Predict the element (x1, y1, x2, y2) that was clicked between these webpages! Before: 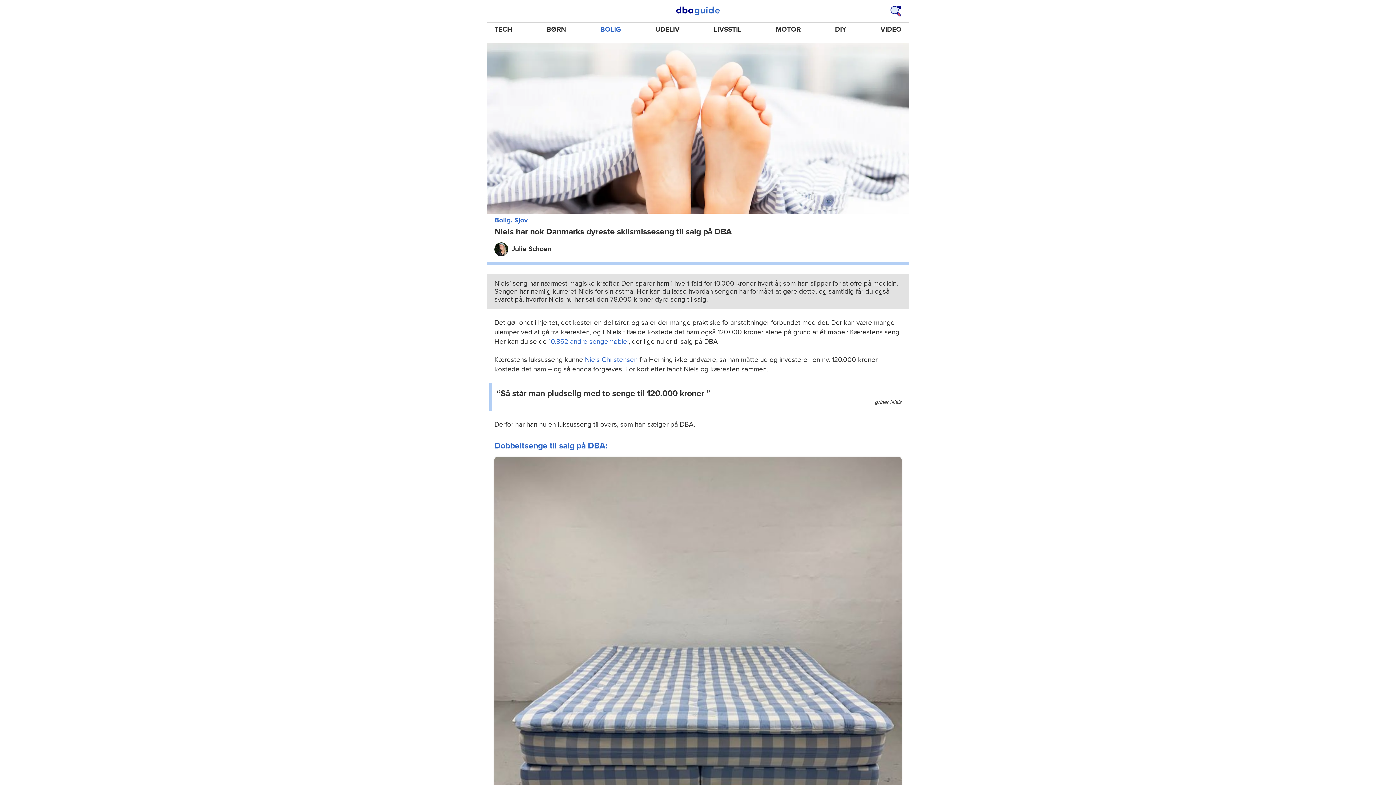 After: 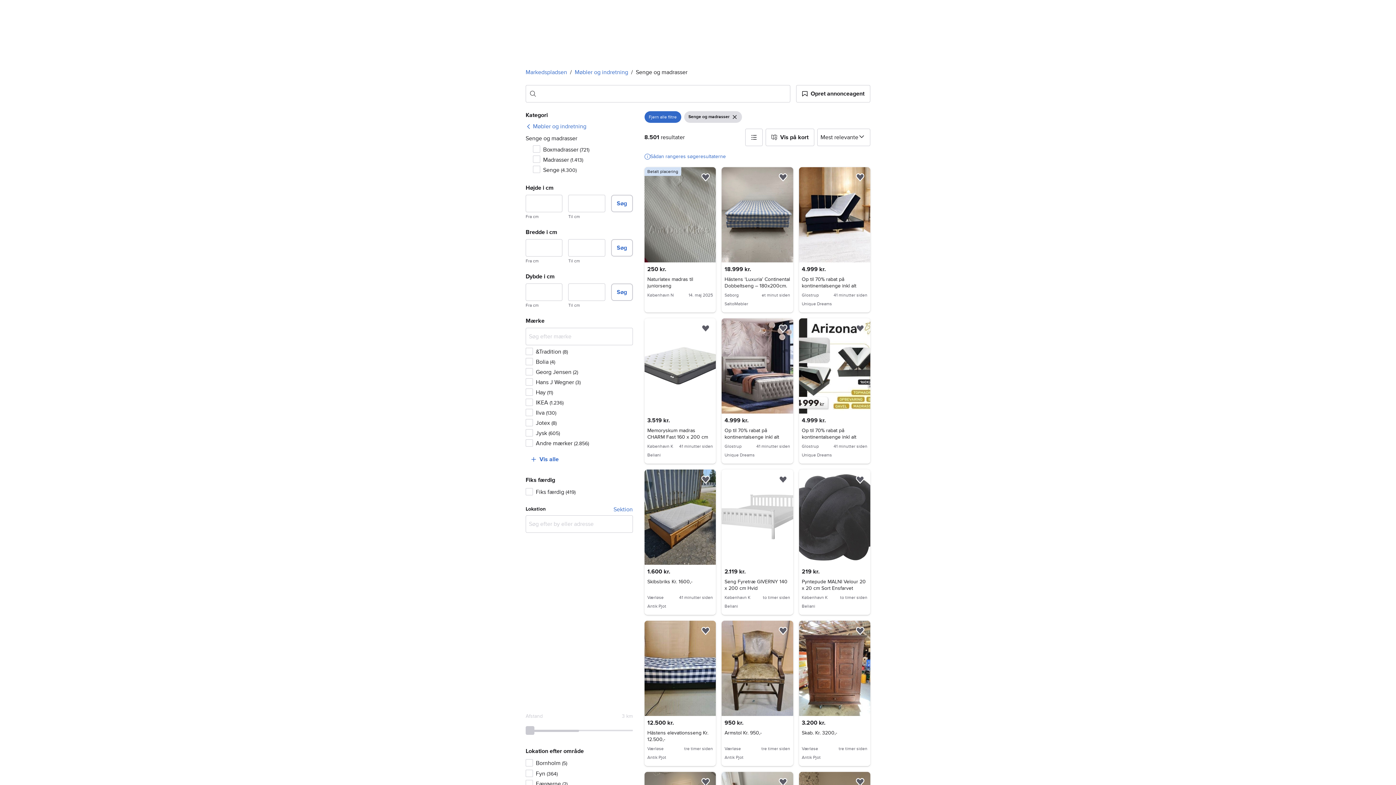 Action: bbox: (548, 337, 628, 345) label: 10.862 andre sengemøbler